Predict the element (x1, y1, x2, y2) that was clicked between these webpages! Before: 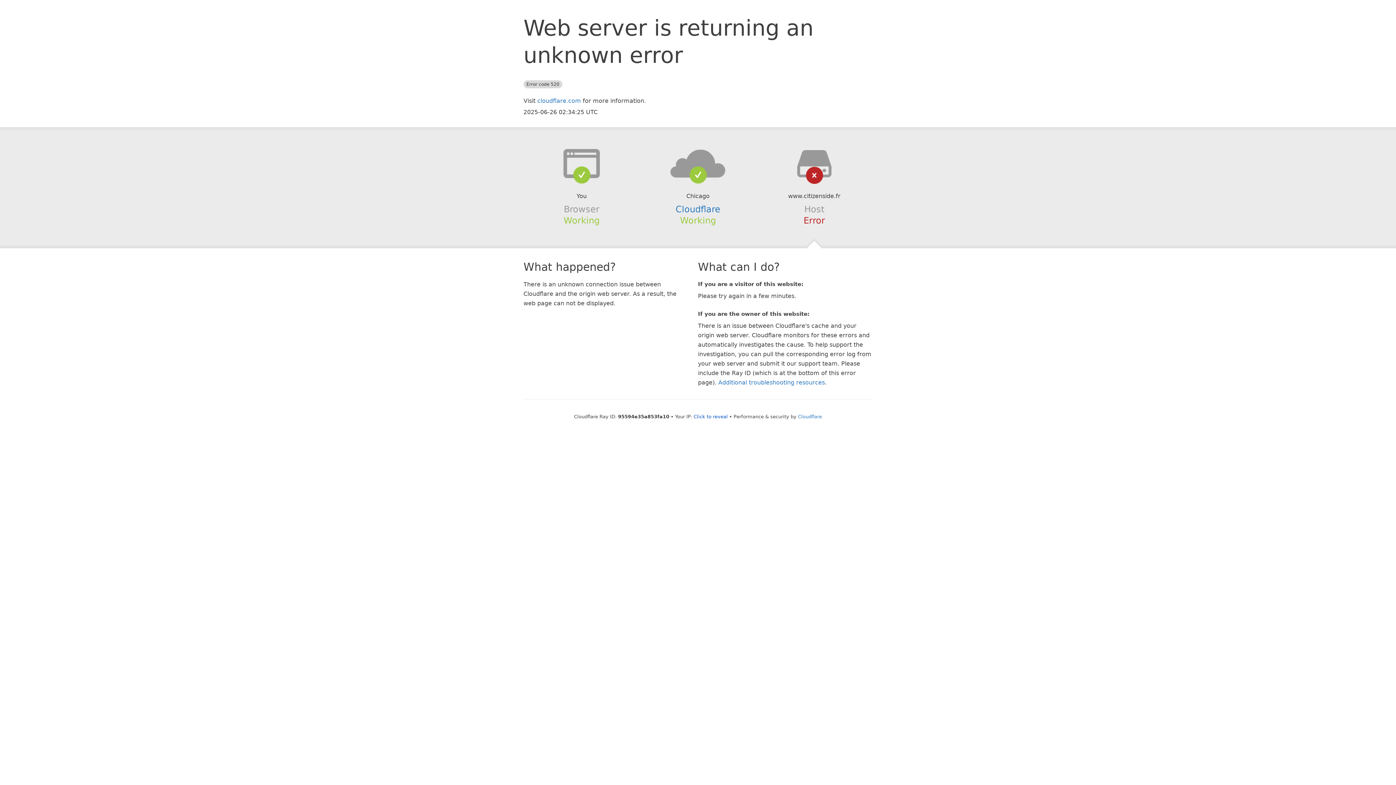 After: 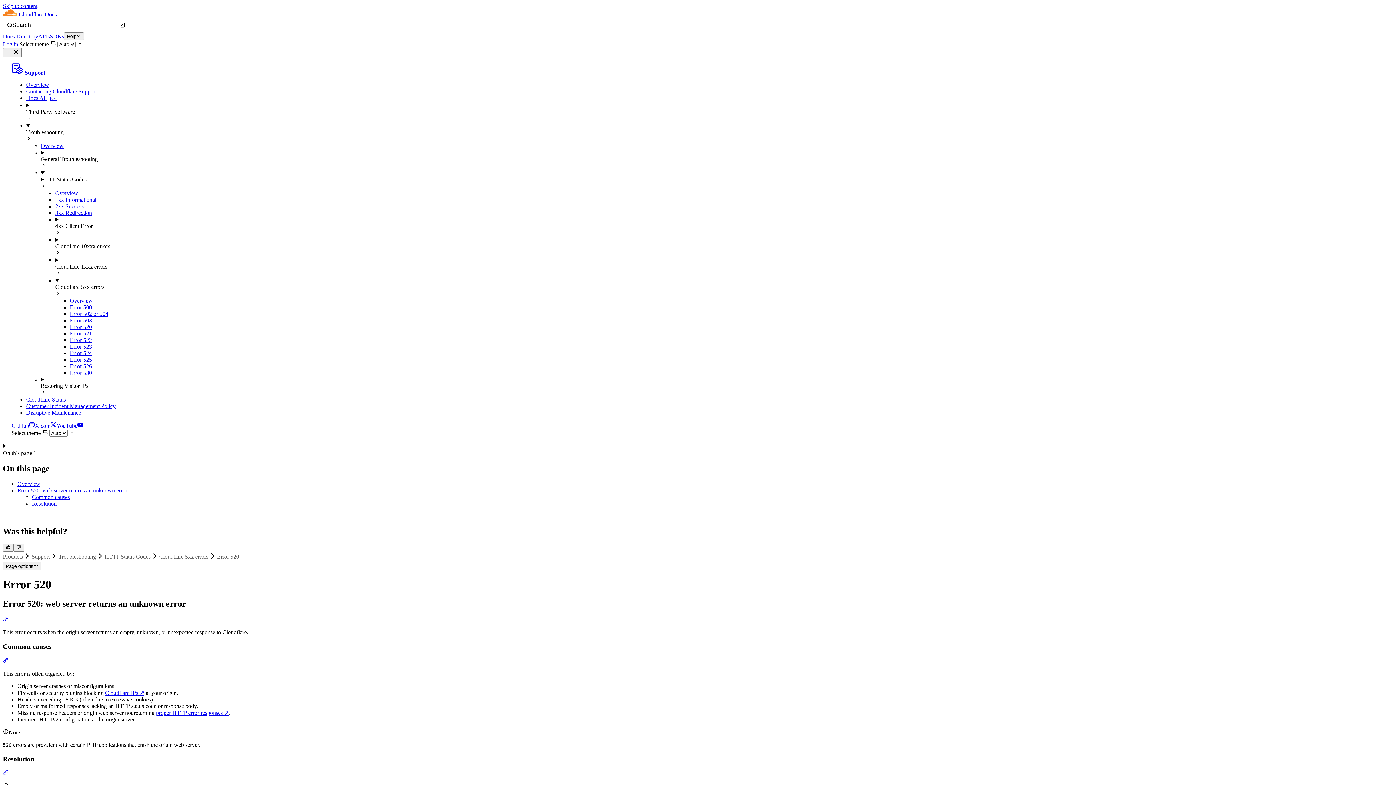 Action: label: Additional troubleshooting resources bbox: (718, 379, 825, 386)